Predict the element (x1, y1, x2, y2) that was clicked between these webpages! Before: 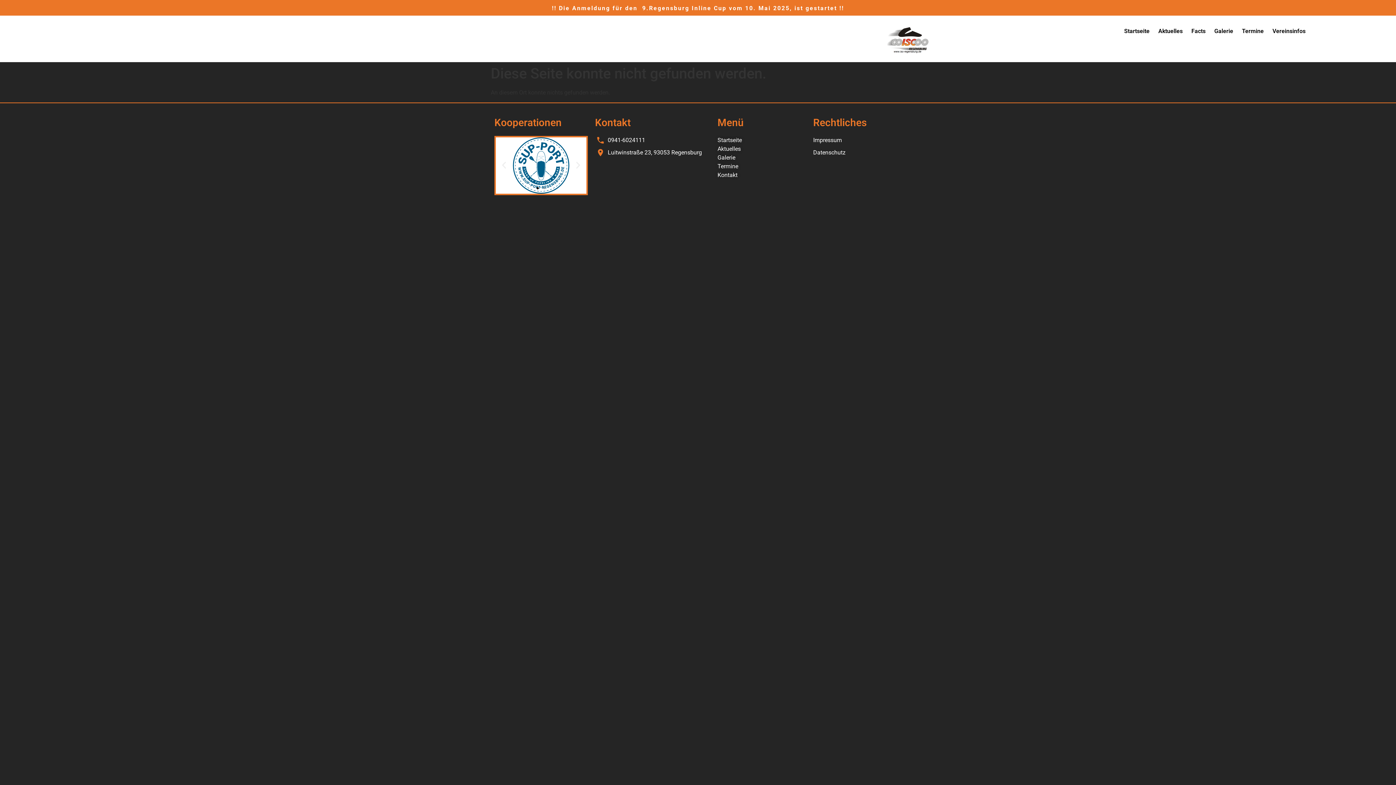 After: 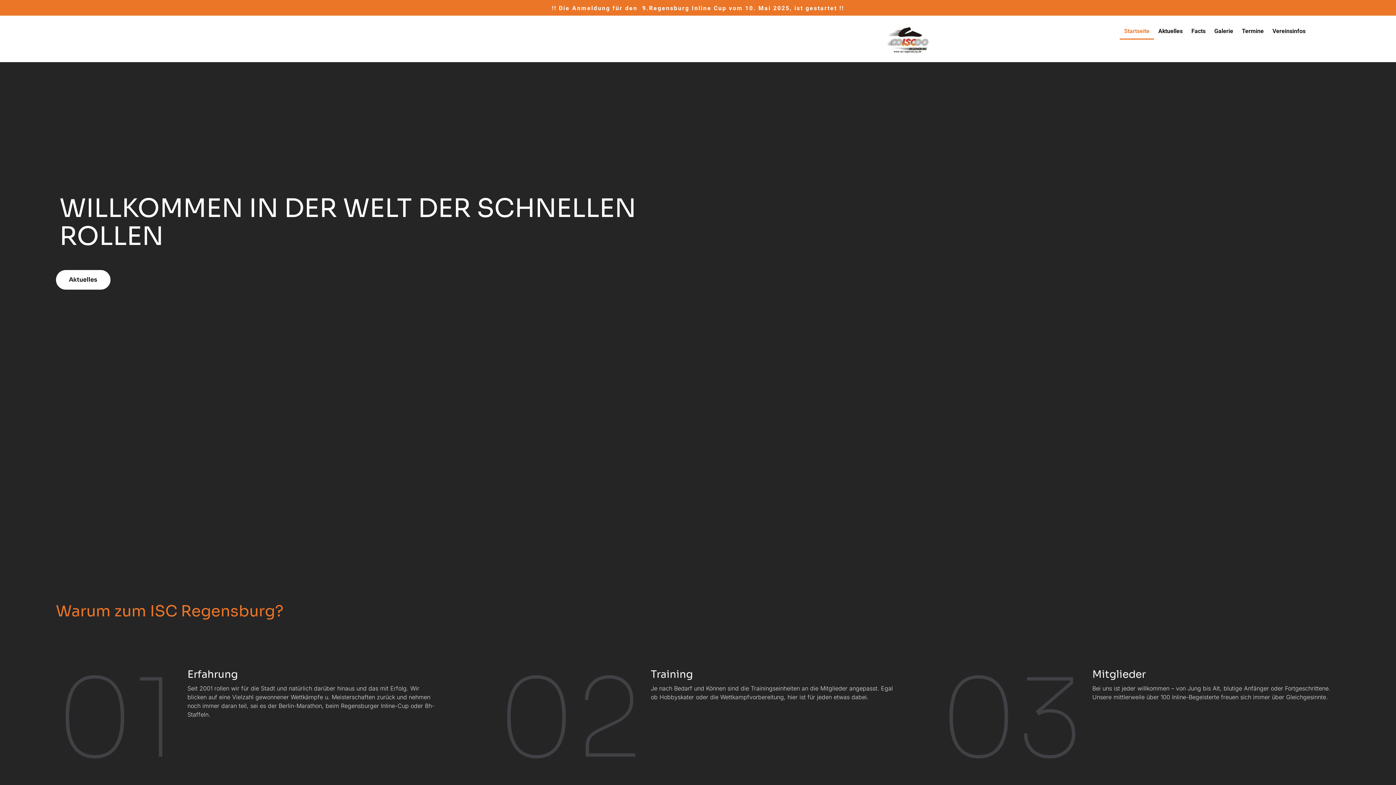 Action: bbox: (883, 23, 930, 54)